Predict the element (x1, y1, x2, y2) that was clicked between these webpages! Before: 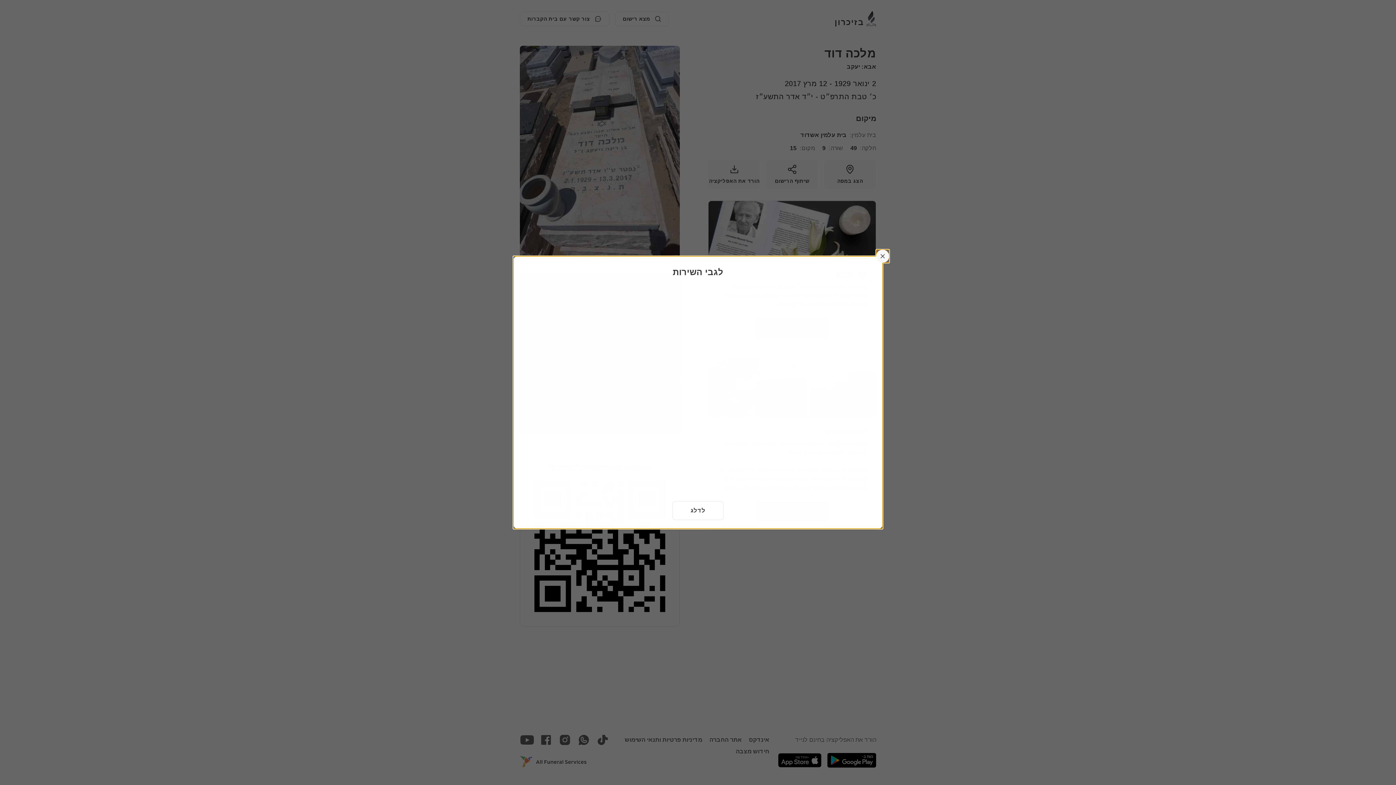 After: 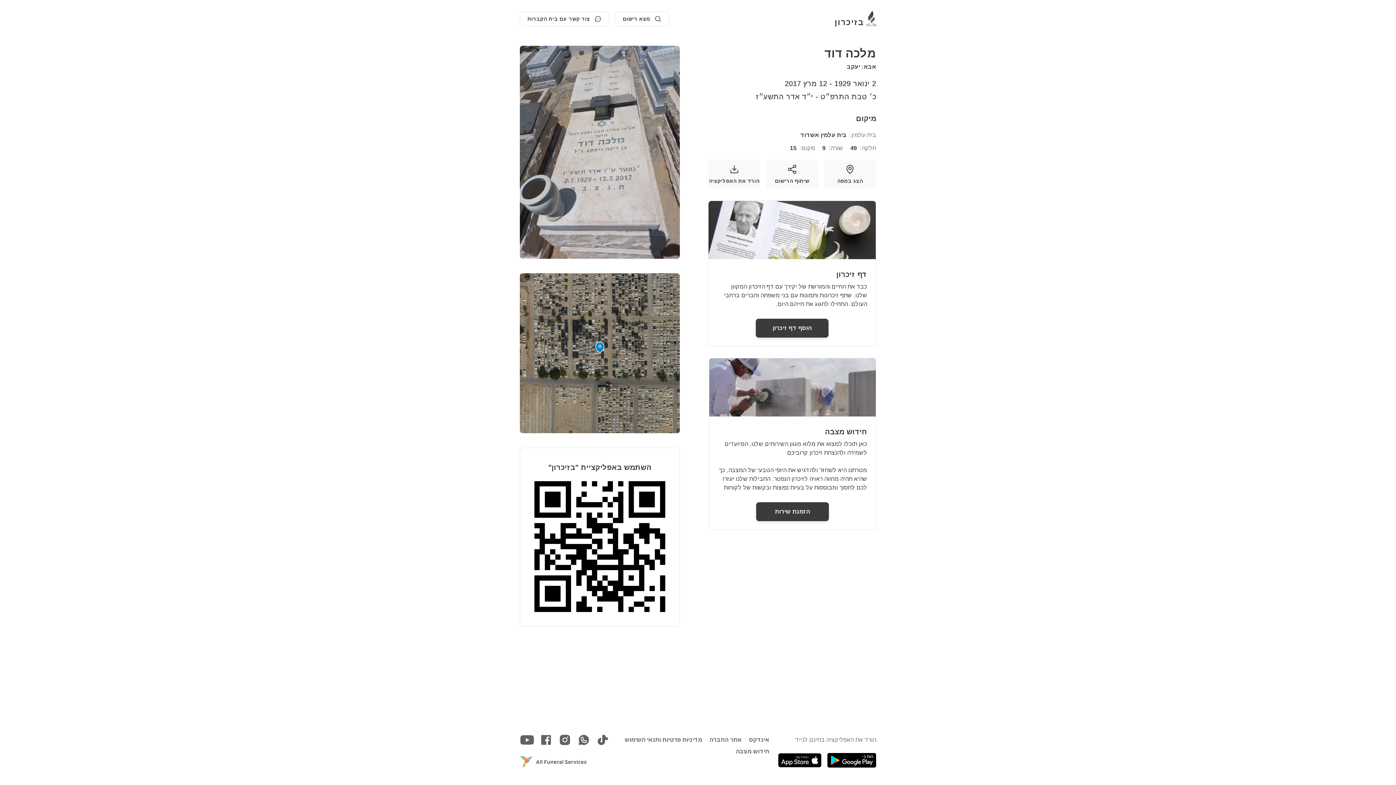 Action: bbox: (672, 501, 723, 520) label: לדלג